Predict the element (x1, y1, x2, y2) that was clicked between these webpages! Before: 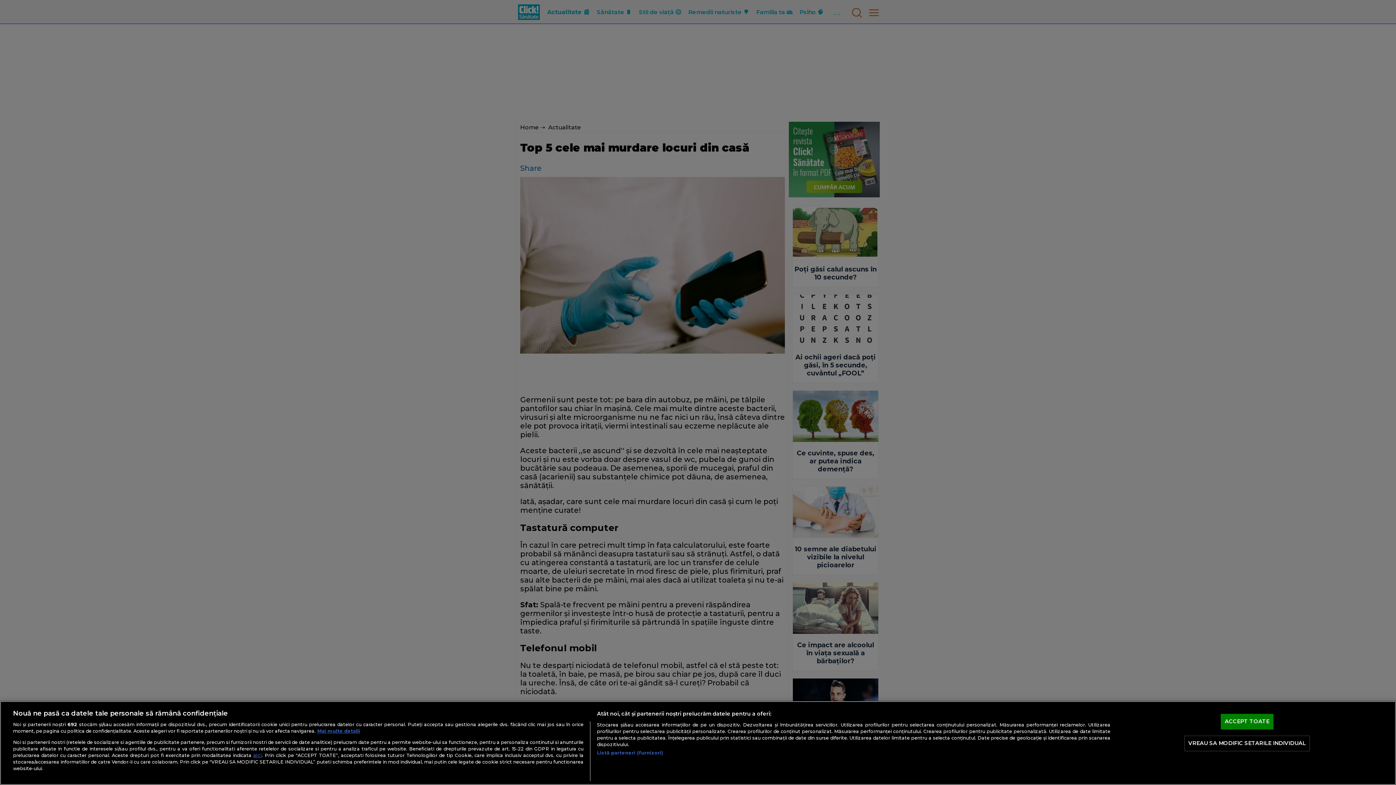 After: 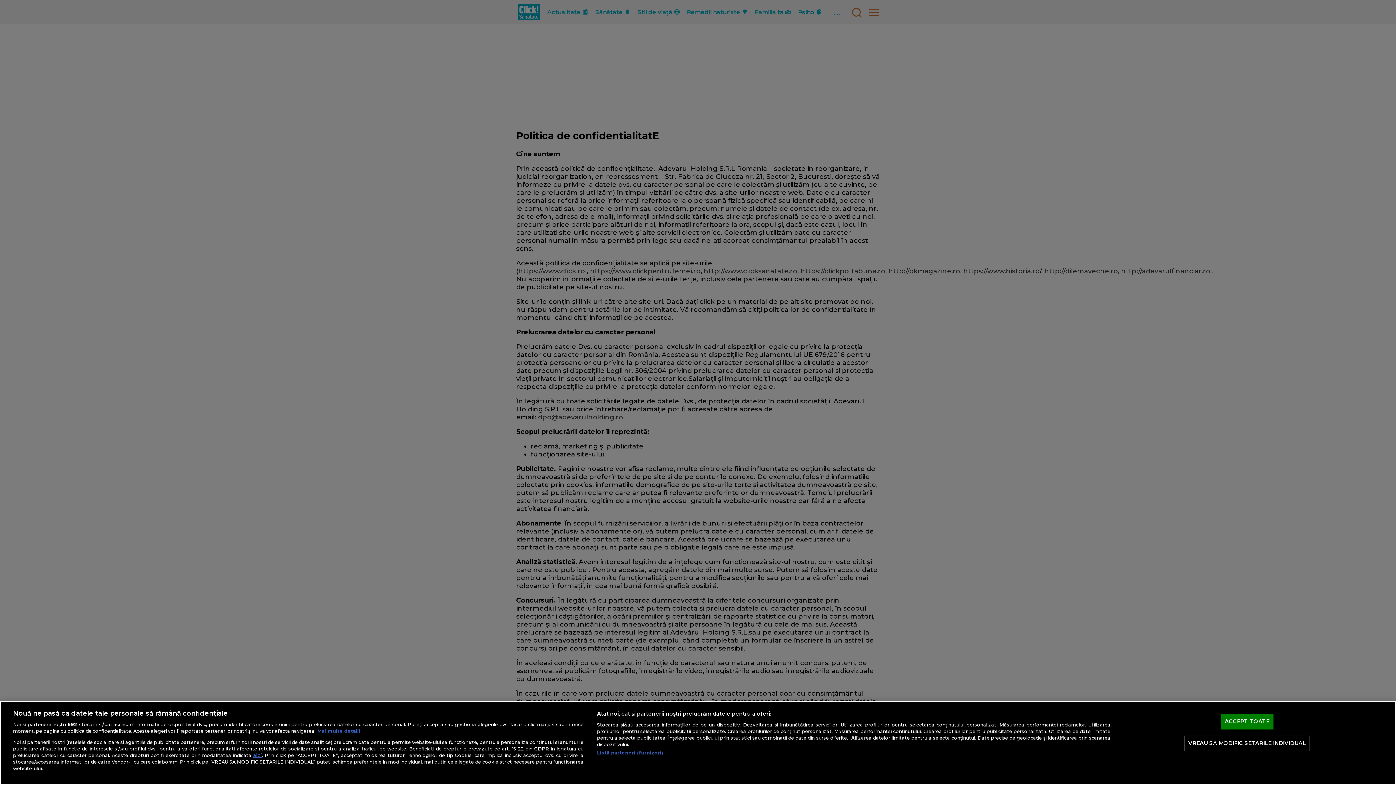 Action: label: aici bbox: (253, 752, 262, 758)